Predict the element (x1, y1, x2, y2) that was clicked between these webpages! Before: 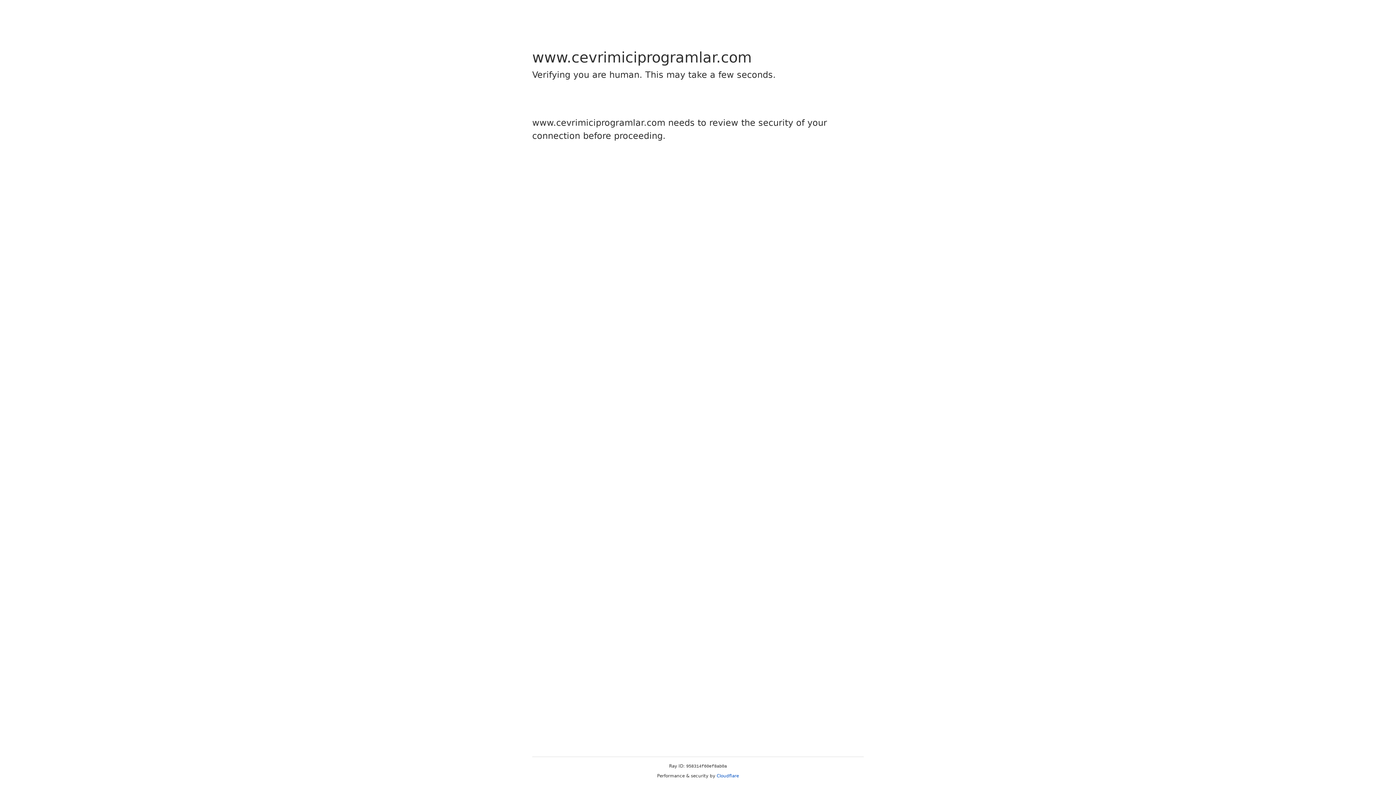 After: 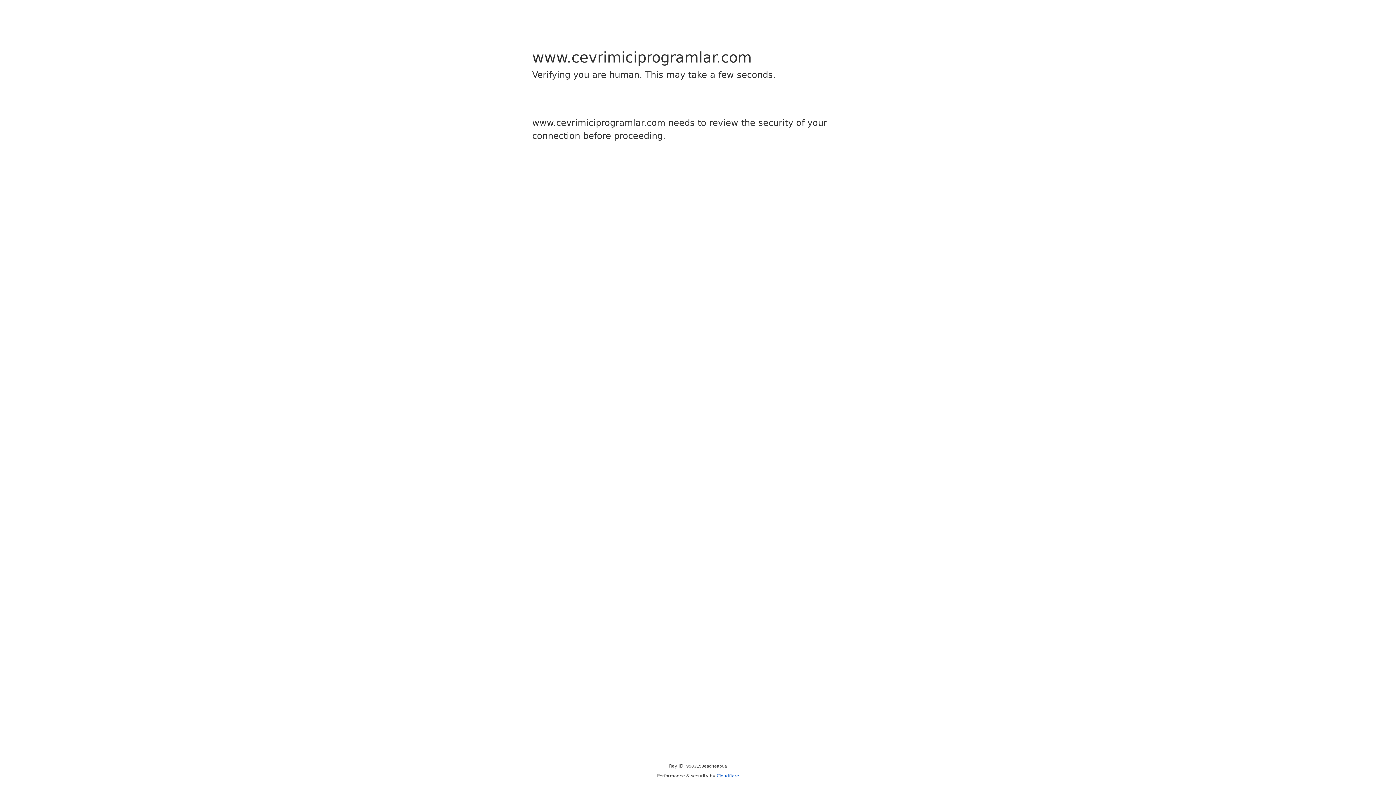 Action: bbox: (716, 773, 739, 778) label: Cloudflare